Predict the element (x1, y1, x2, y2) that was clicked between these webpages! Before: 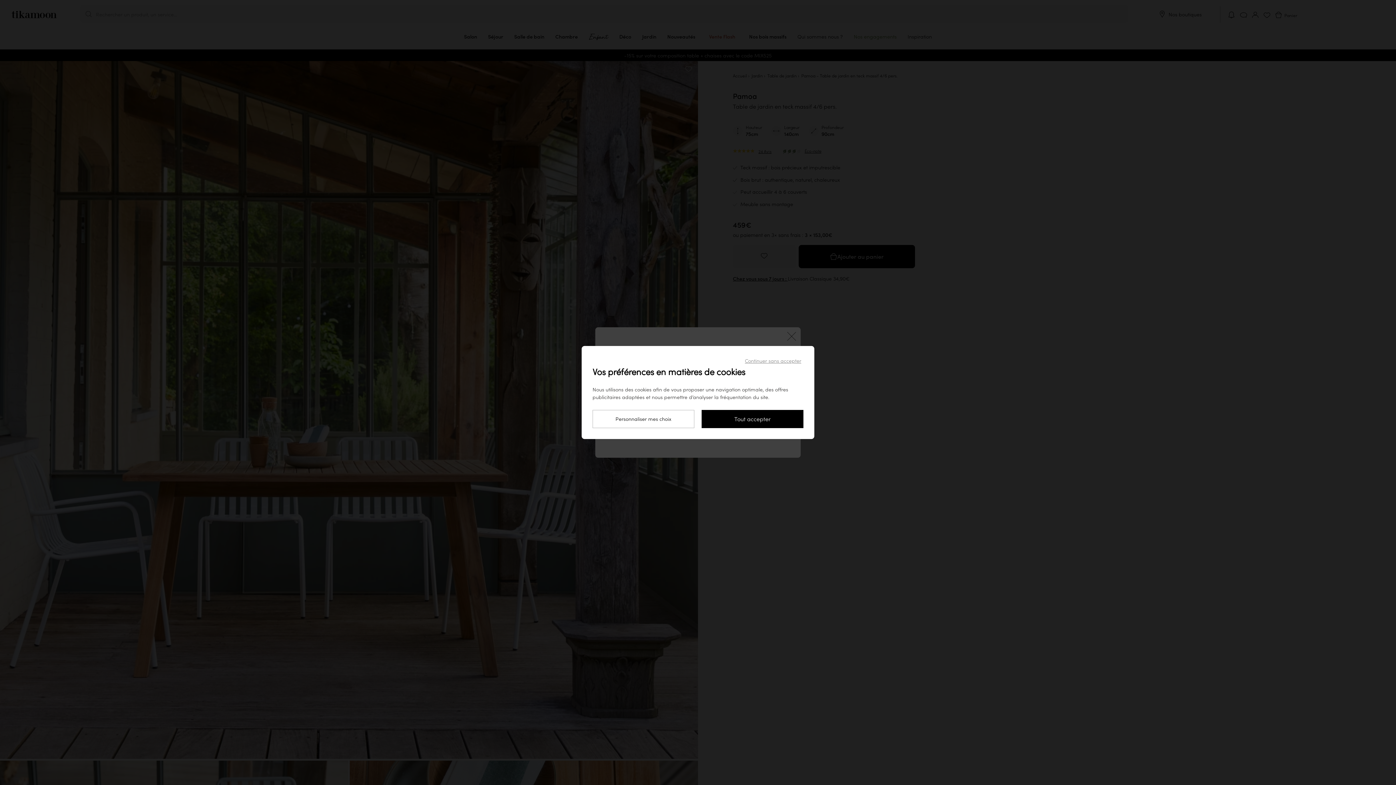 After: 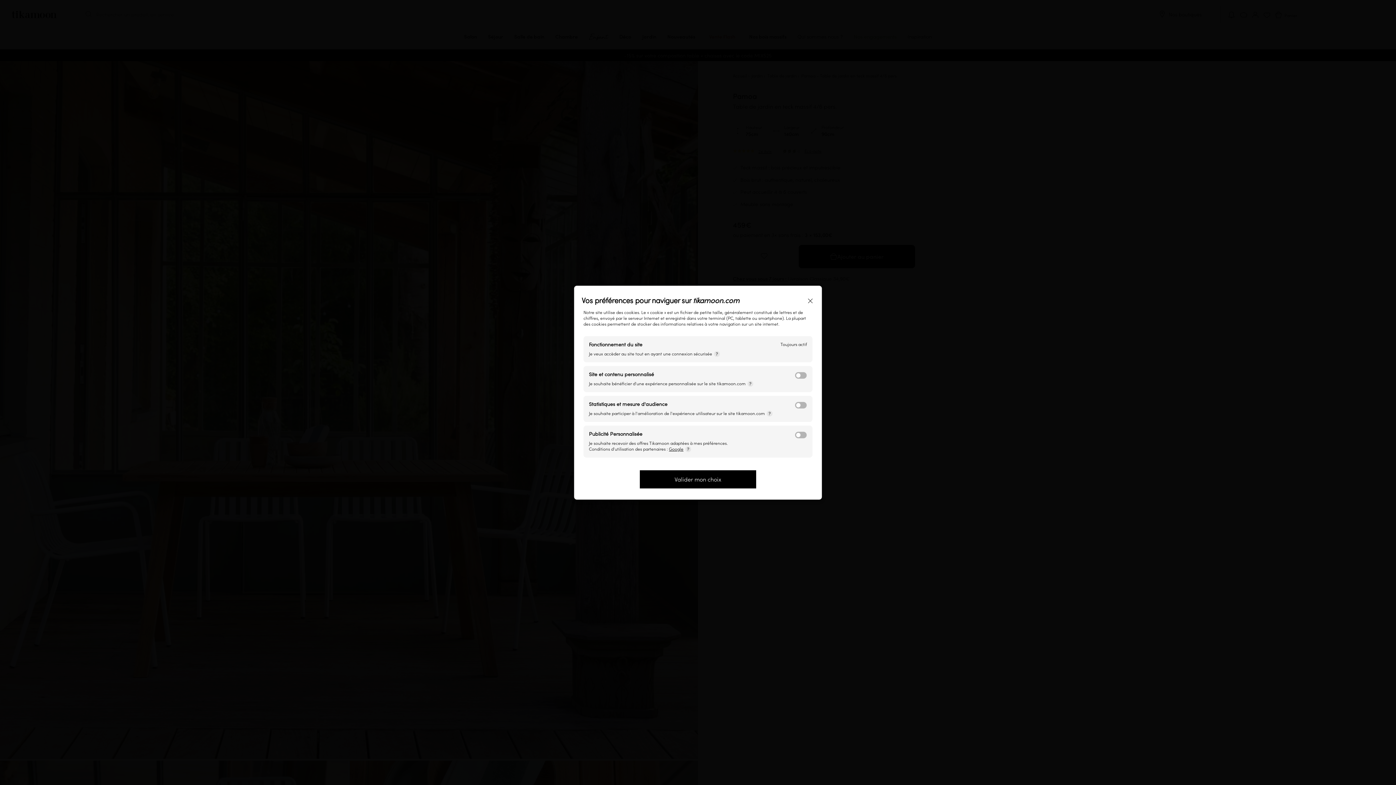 Action: bbox: (592, 410, 694, 428) label: Personnaliser mes choix